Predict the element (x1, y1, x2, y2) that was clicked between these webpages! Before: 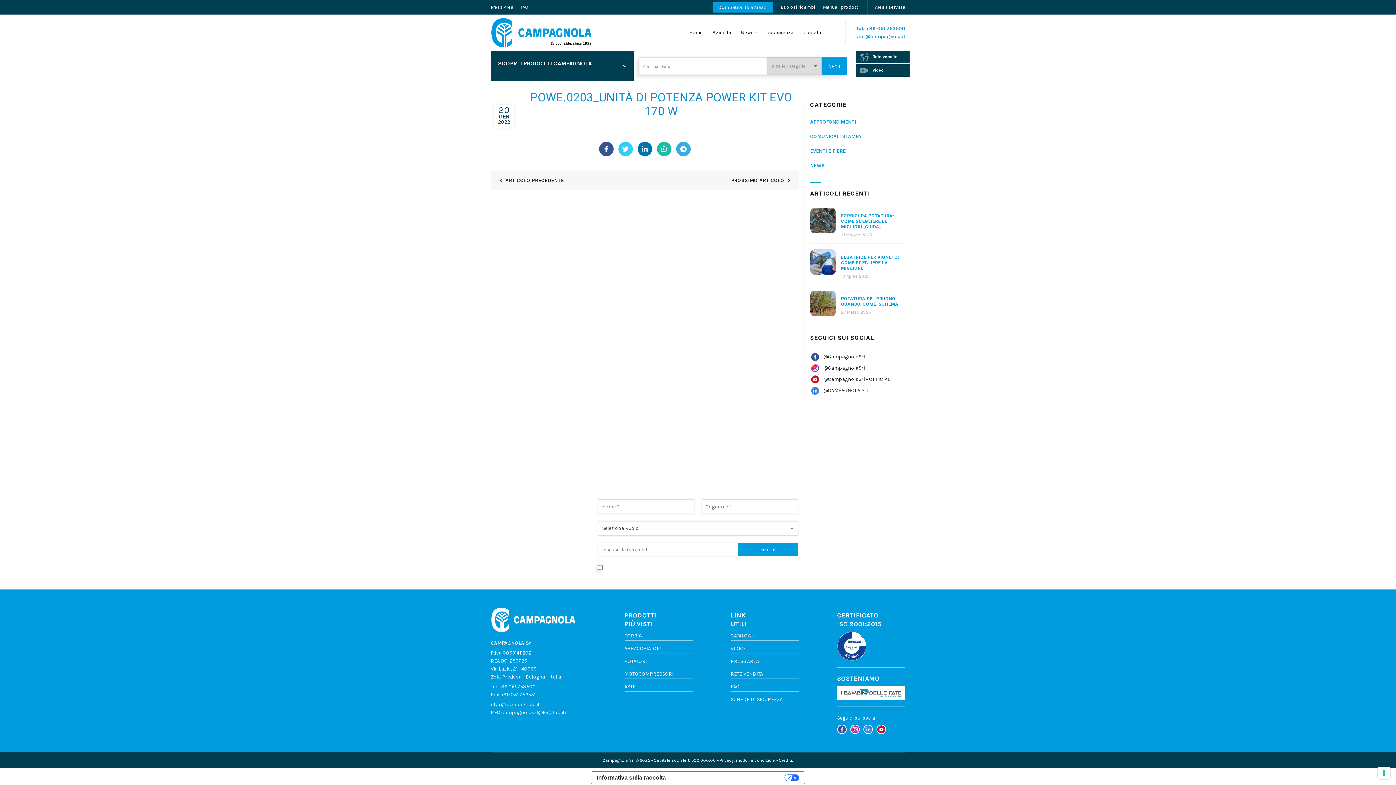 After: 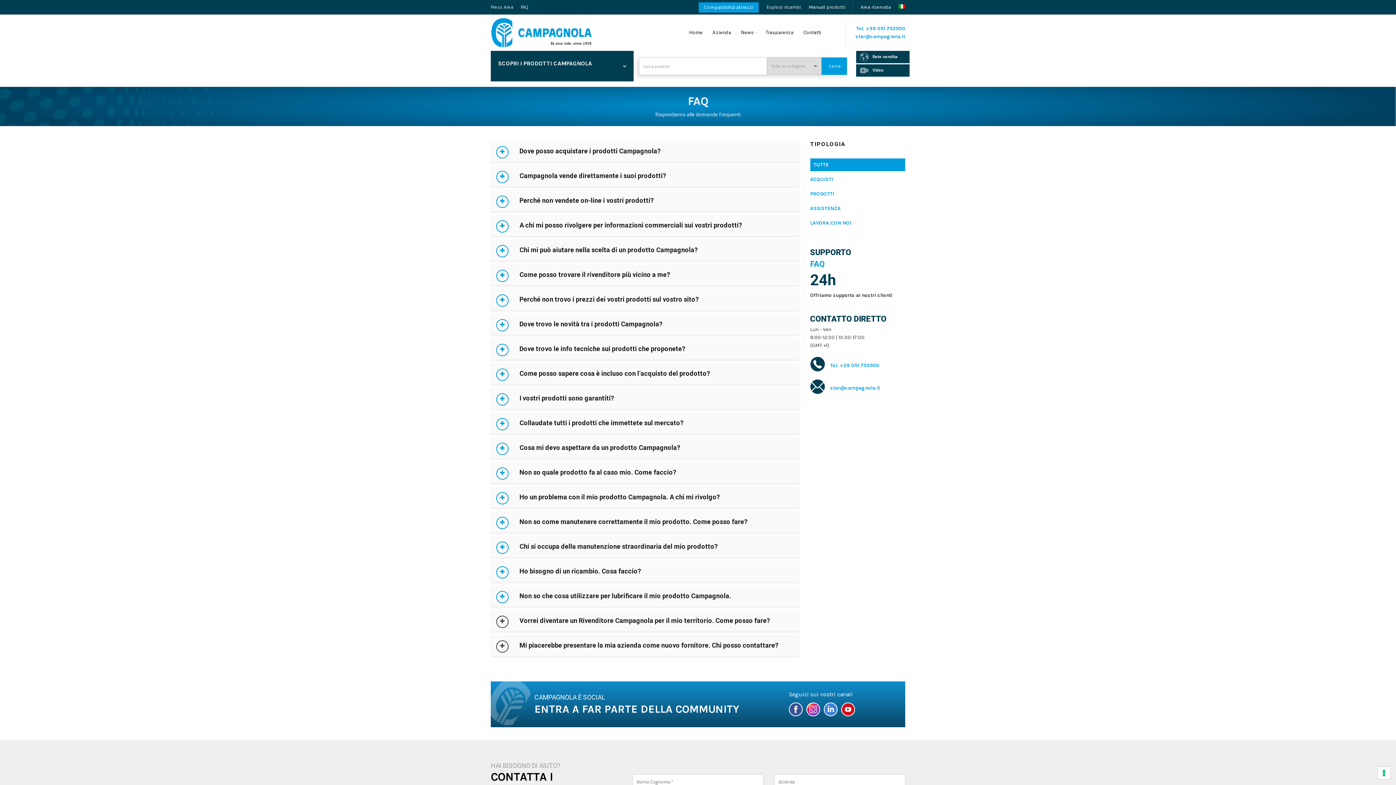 Action: label: FAQ bbox: (520, 0, 528, 14)